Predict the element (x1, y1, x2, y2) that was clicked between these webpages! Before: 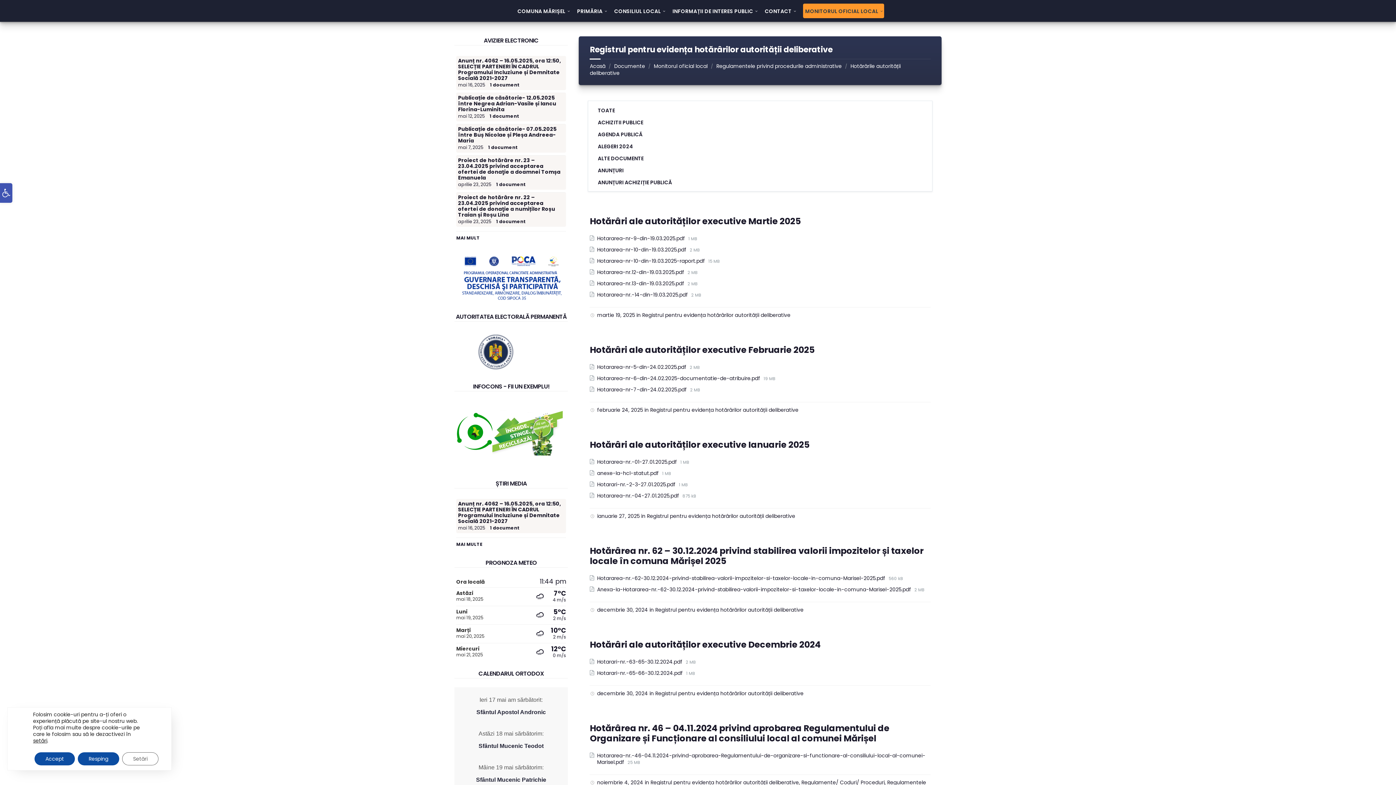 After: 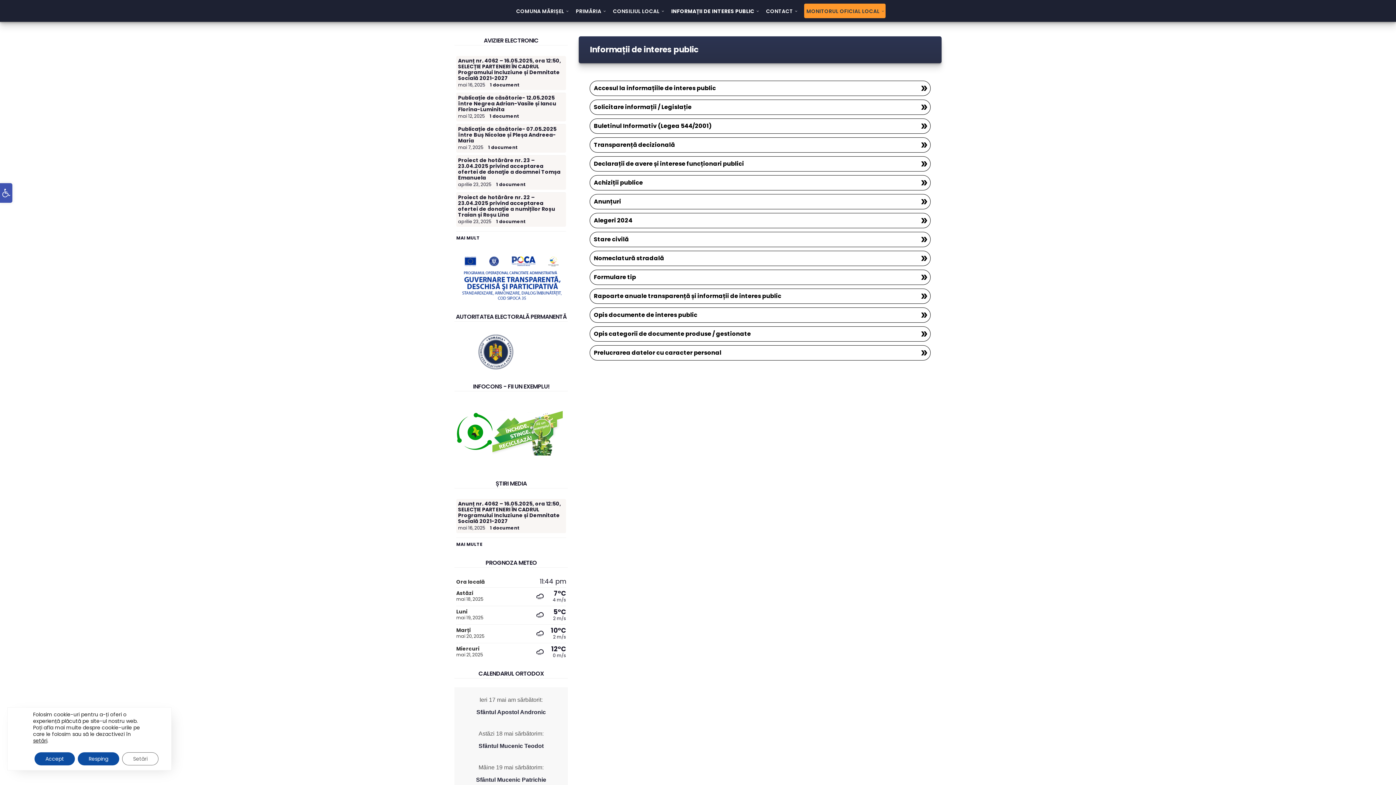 Action: bbox: (666, 3, 759, 18) label: INFORMAȚII DE INTERES PUBLIC